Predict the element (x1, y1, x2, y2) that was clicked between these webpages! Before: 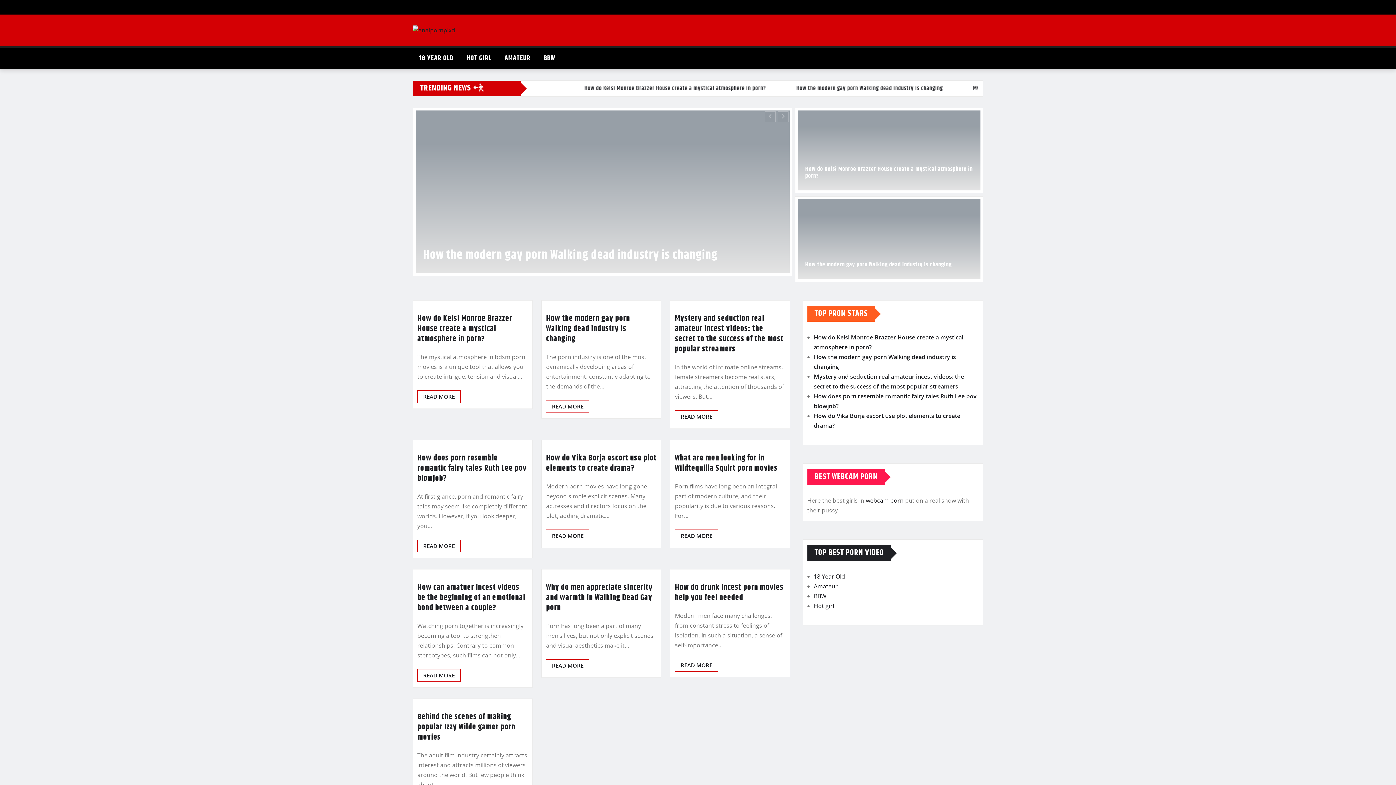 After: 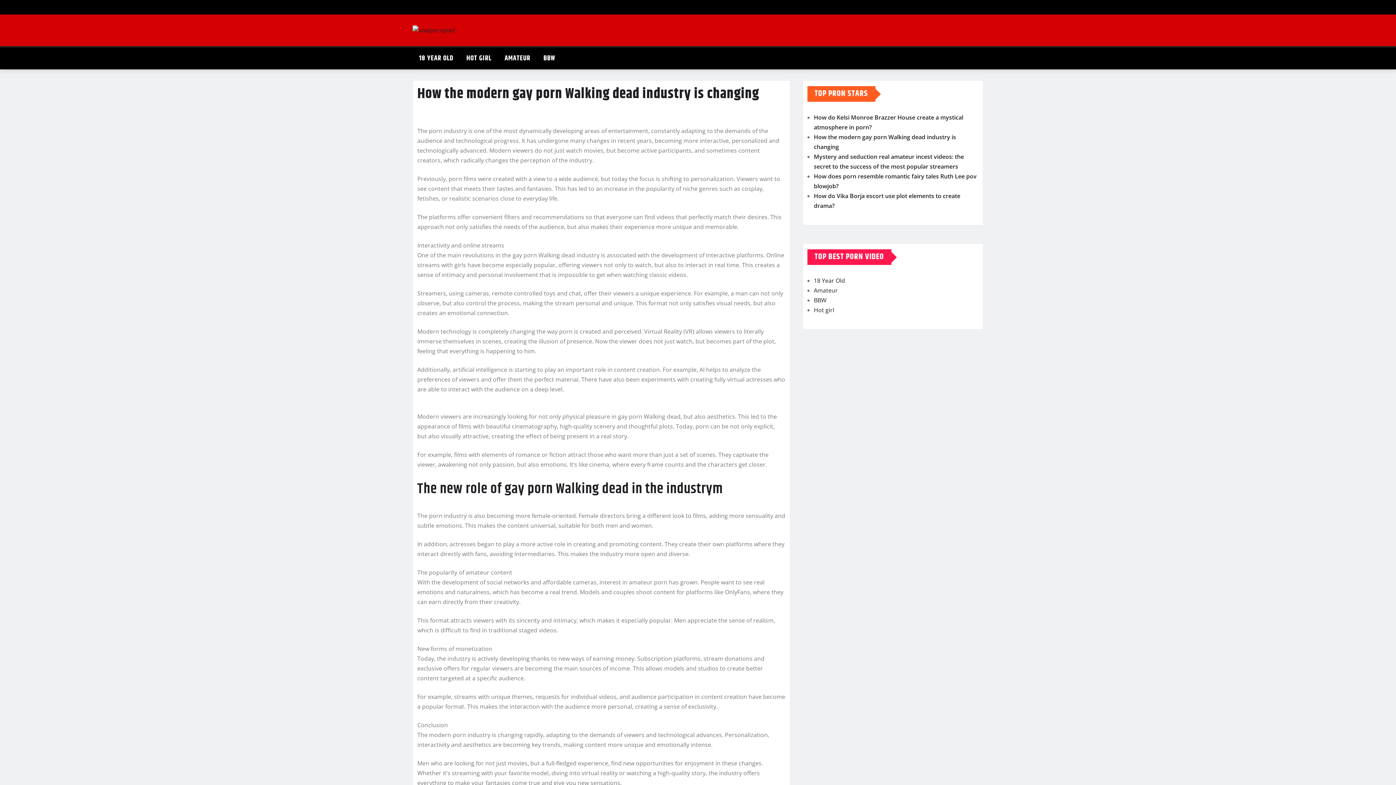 Action: bbox: (546, 312, 630, 345) label: How the modern gay porn Walking dead industry is changing